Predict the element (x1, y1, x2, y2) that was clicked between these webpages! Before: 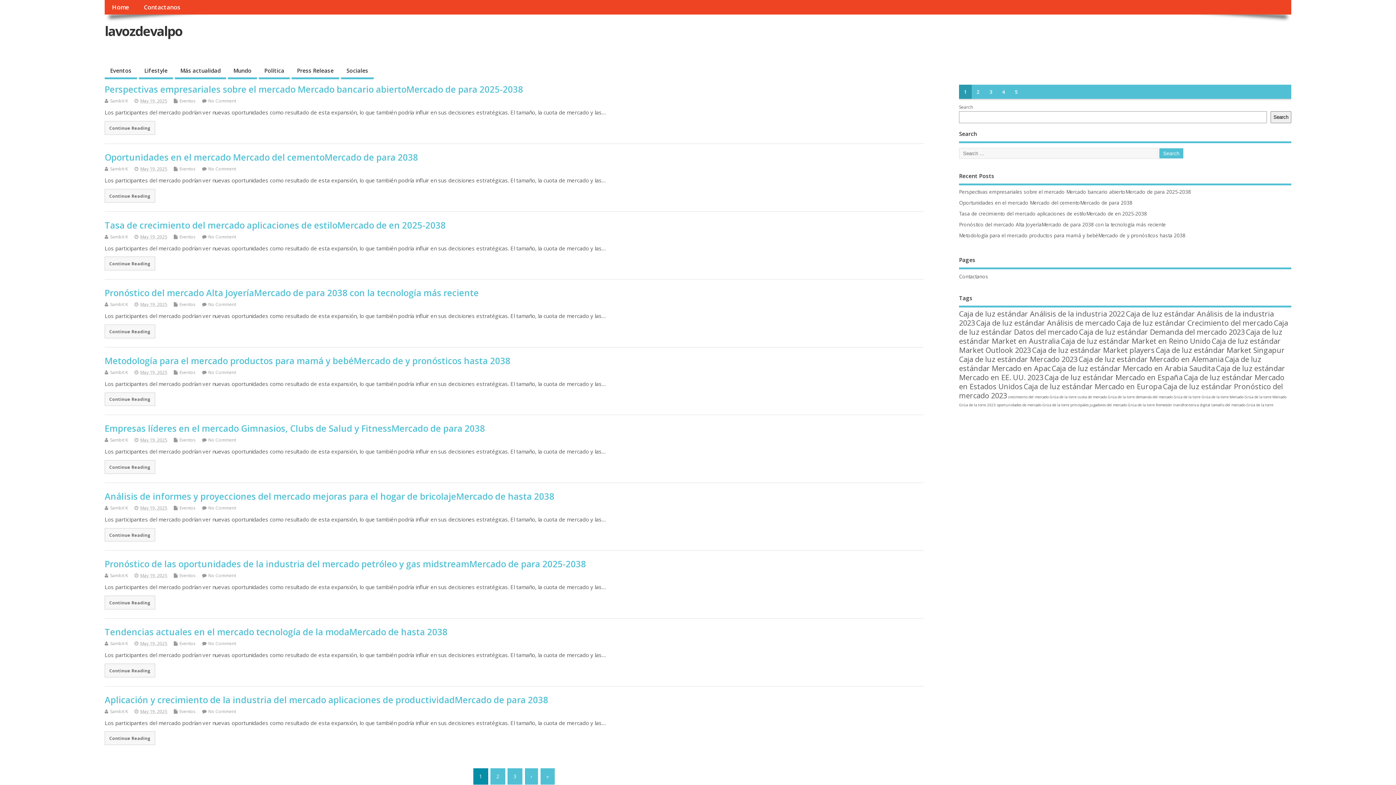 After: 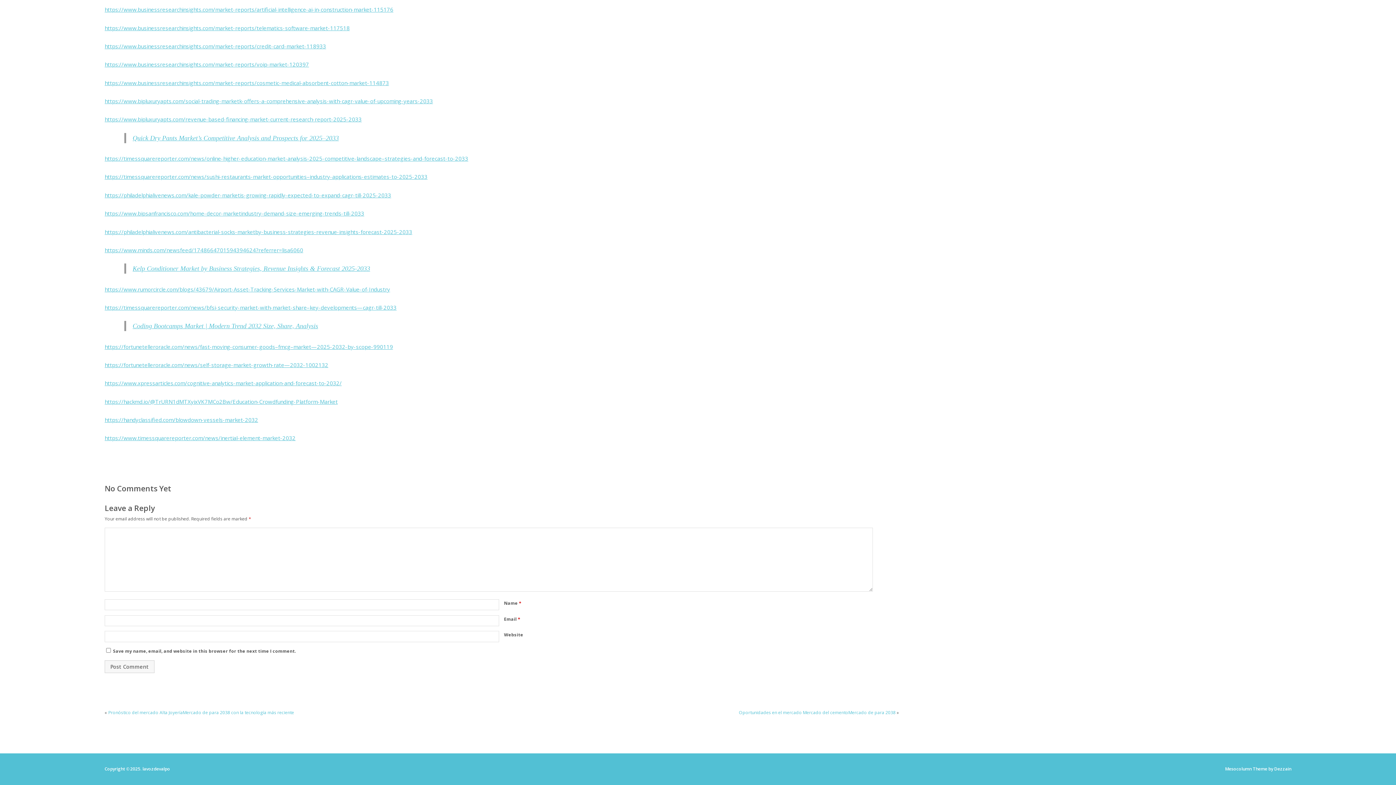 Action: bbox: (208, 233, 236, 239) label: No Comment